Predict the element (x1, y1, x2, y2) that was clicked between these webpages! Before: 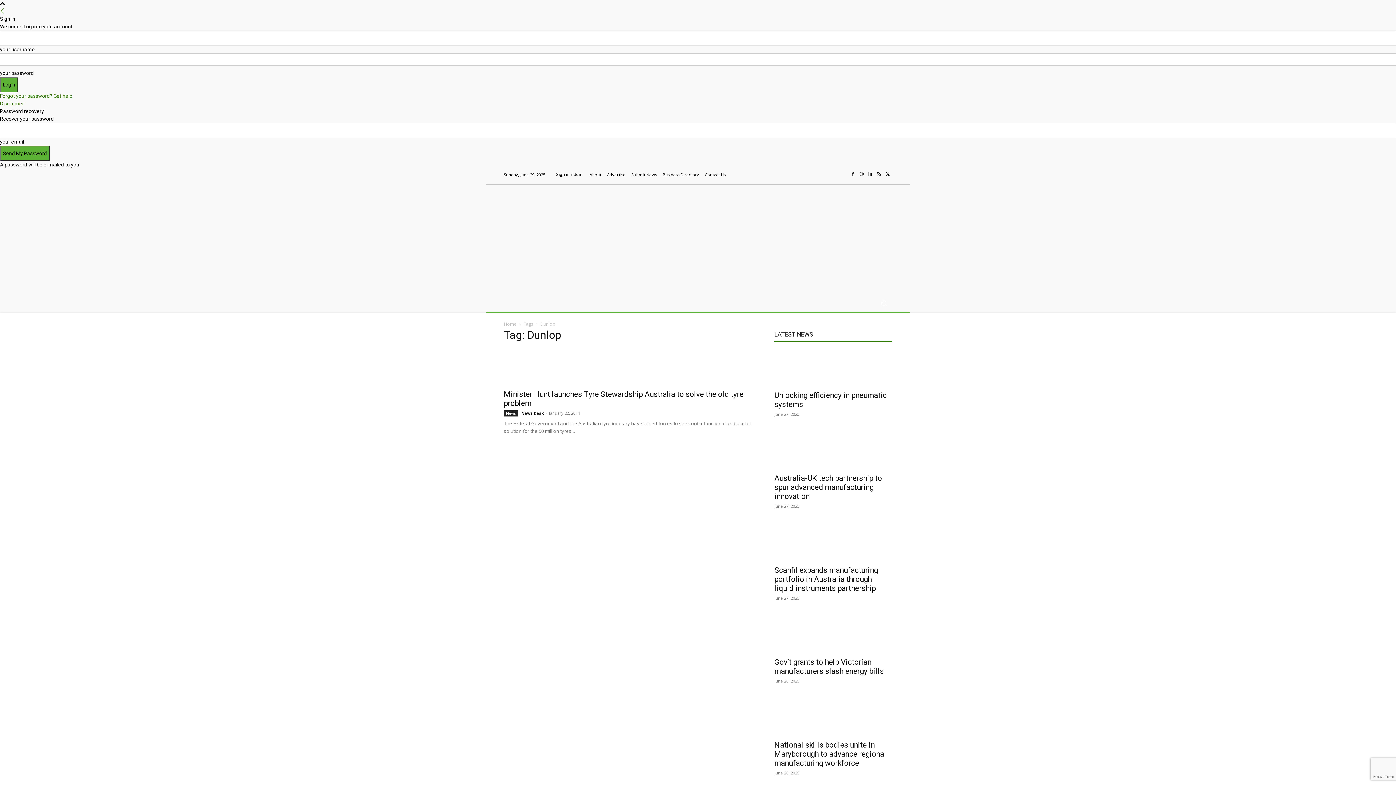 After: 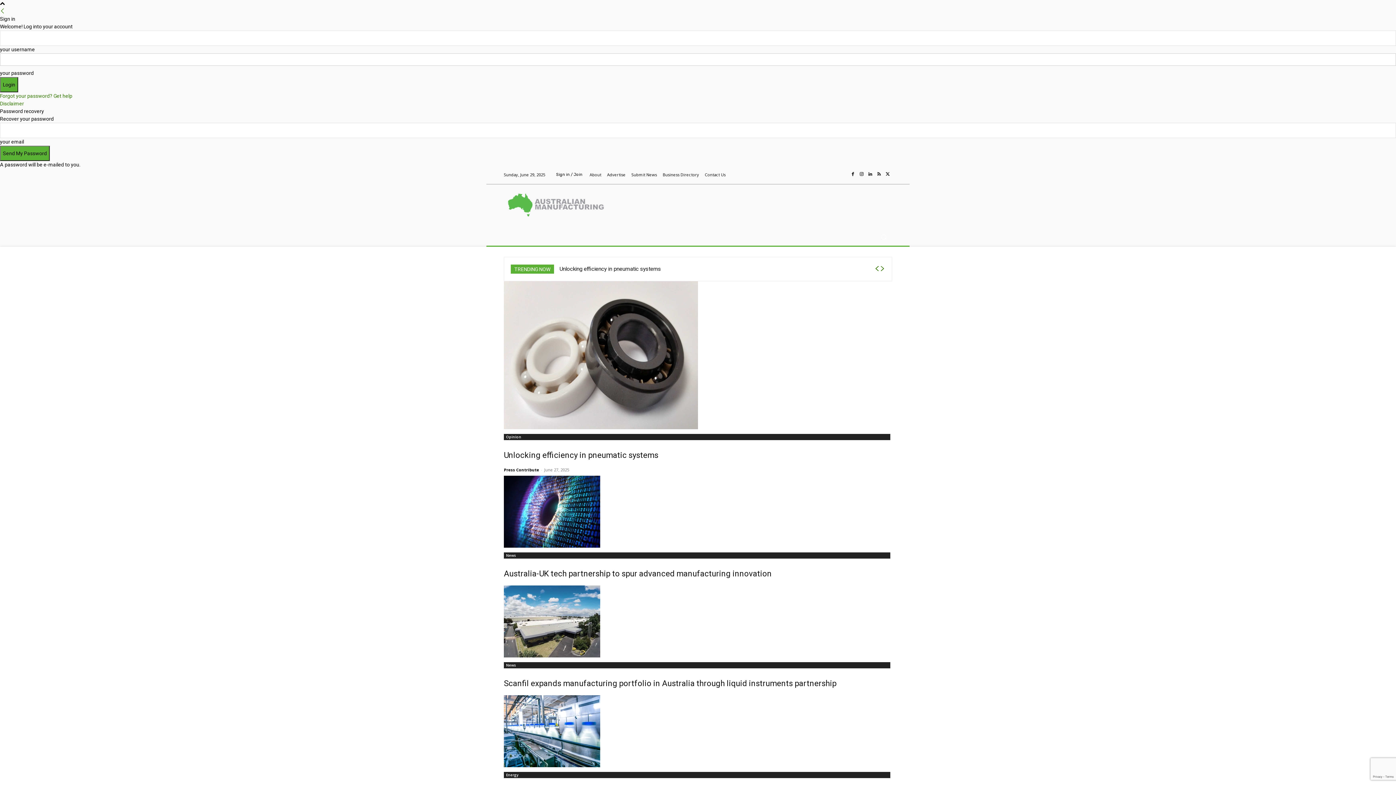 Action: bbox: (500, 294, 522, 312) label: Home